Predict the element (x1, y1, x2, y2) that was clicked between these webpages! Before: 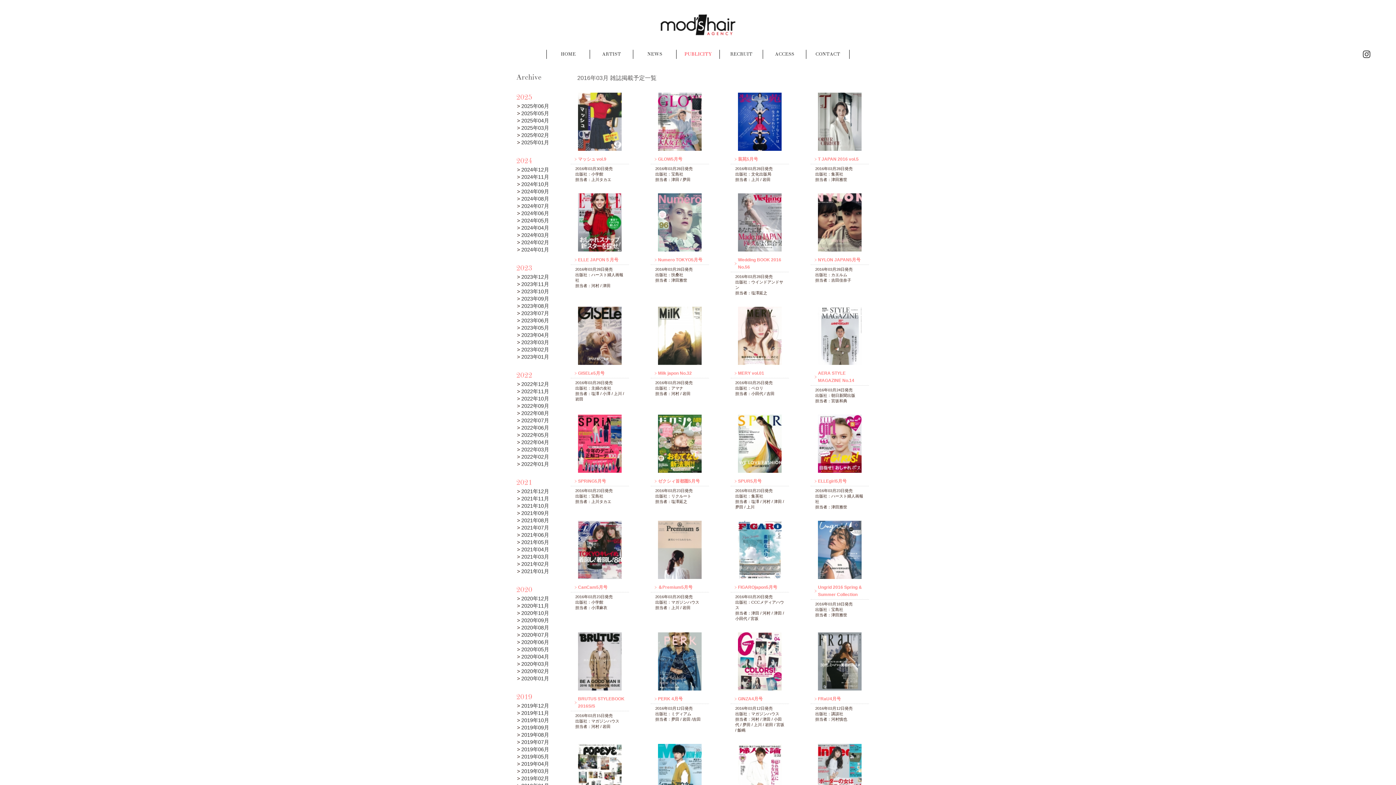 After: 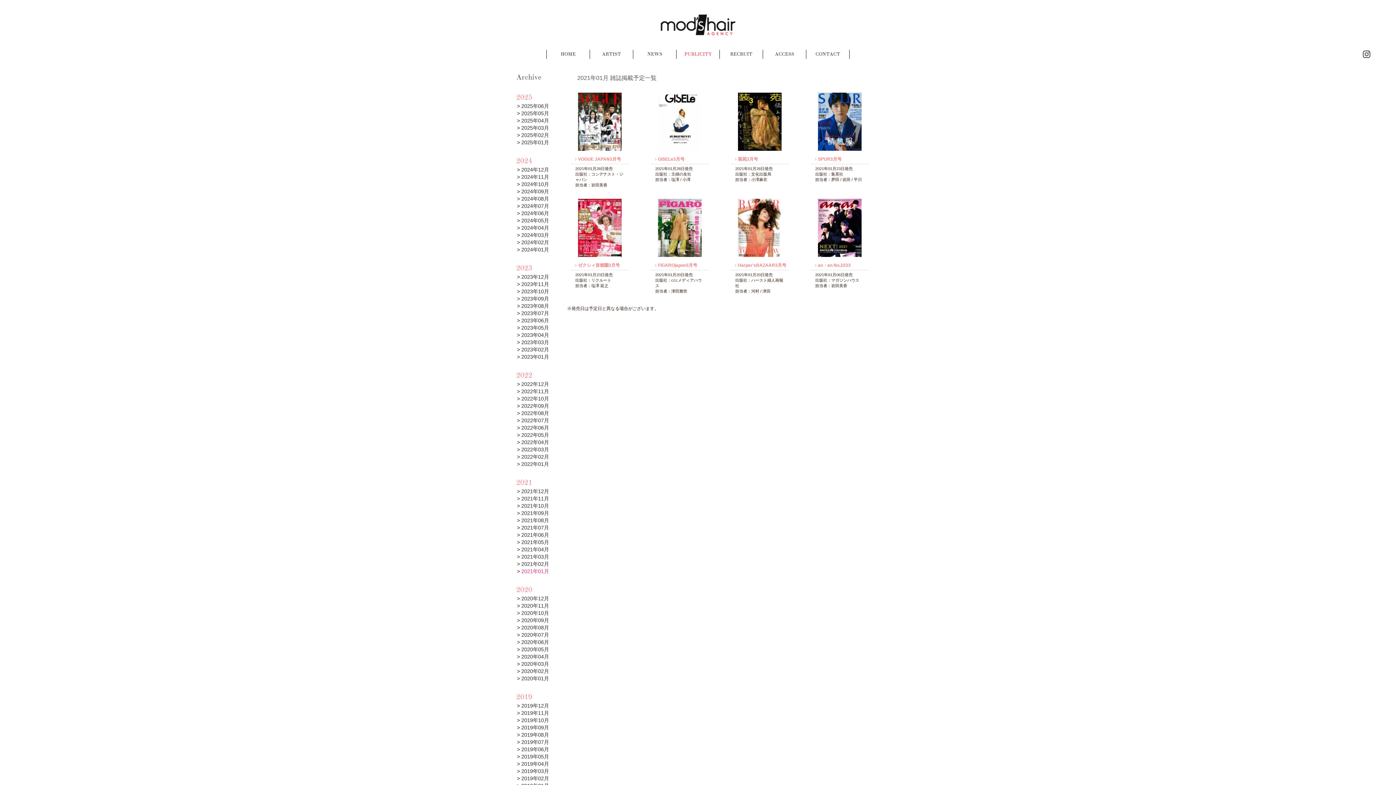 Action: bbox: (521, 568, 549, 574) label: 2021年01月